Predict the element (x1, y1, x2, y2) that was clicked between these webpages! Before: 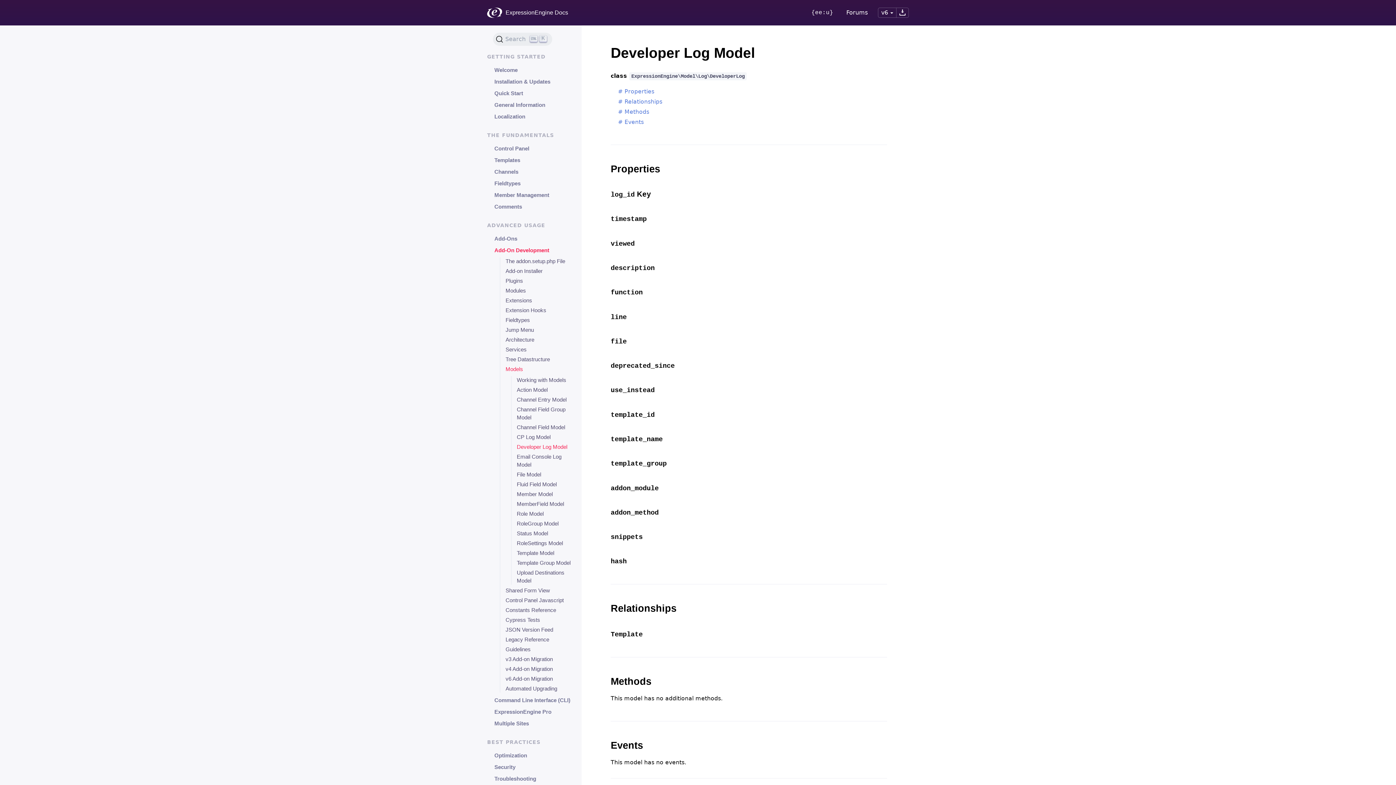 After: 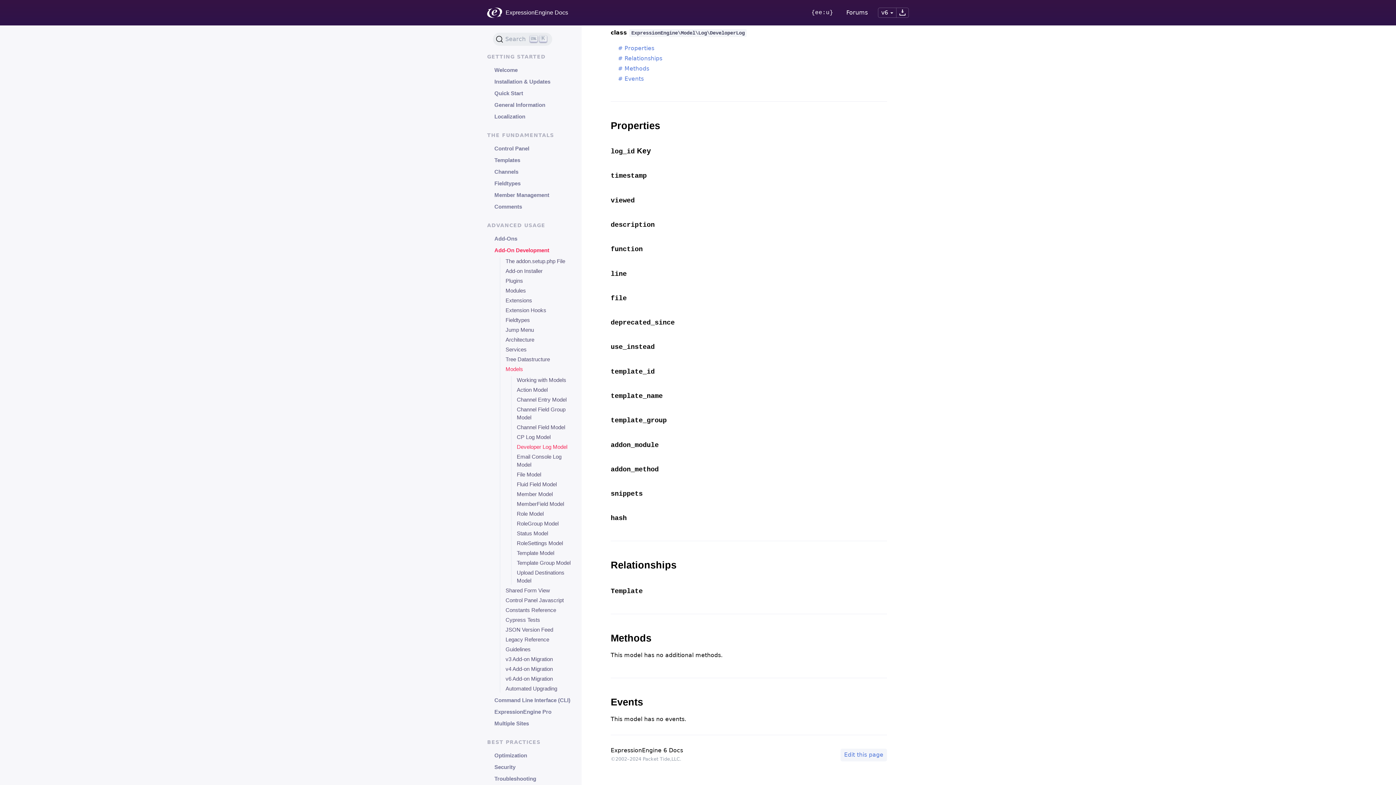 Action: bbox: (610, 336, 626, 345) label: file